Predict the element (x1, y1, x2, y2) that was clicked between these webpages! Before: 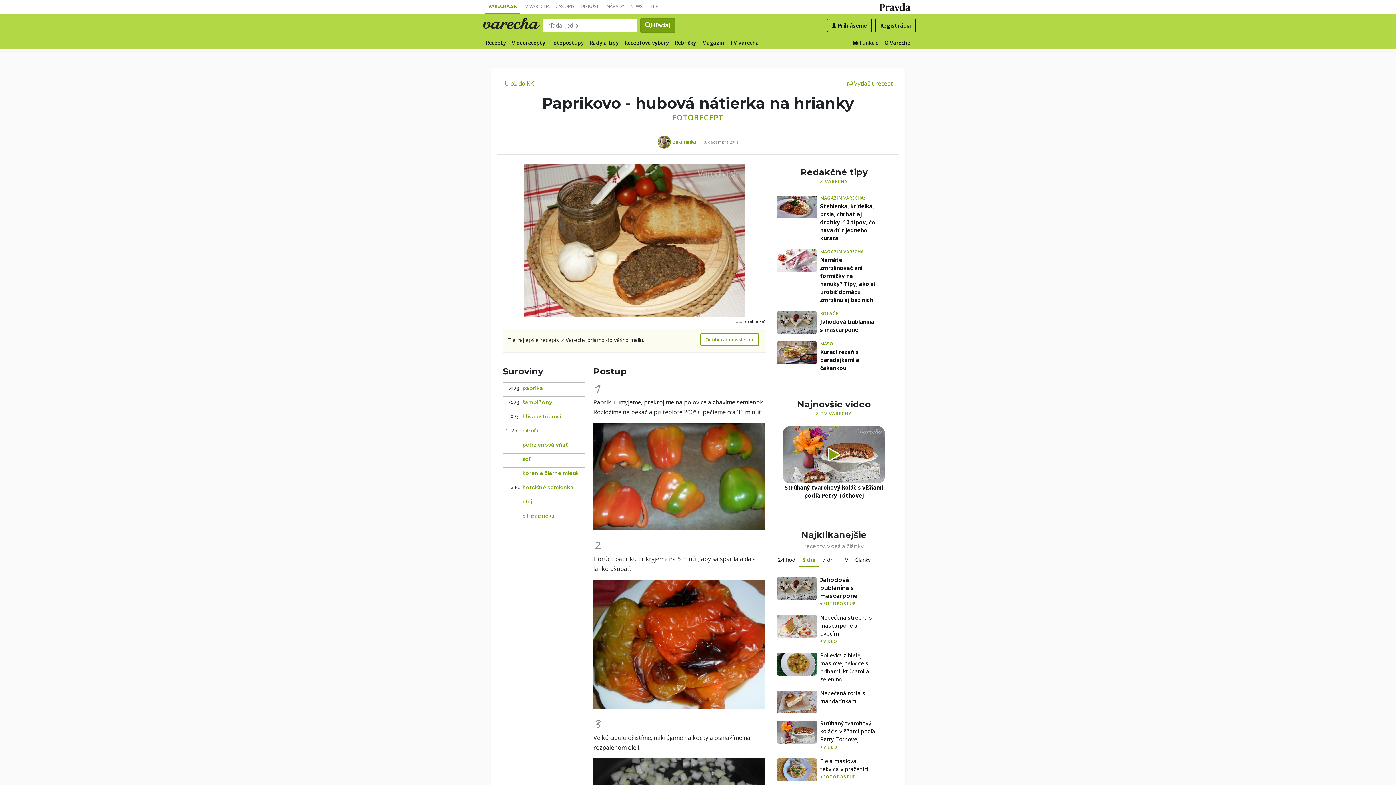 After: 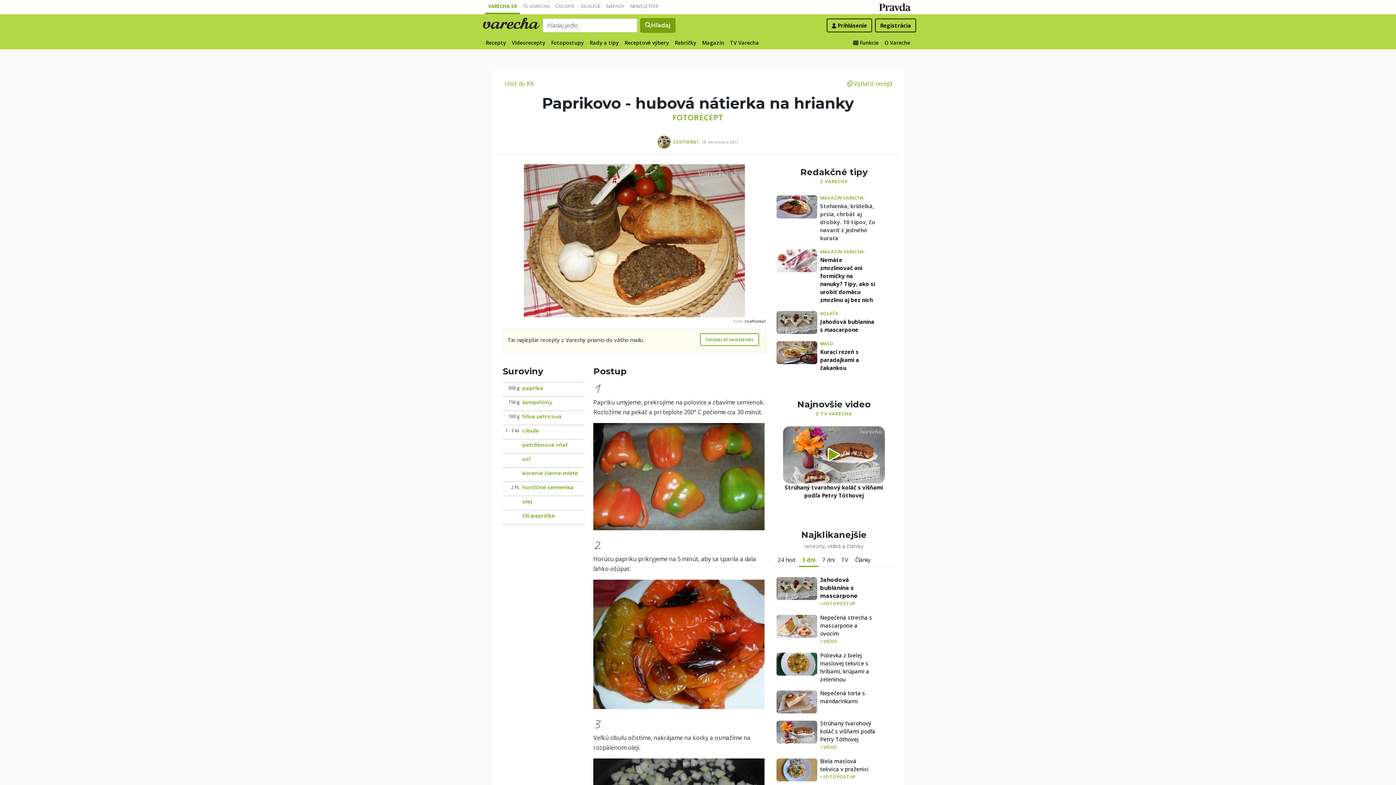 Action: label: MAGAZÍN VARECHA:
Stehienka, krídelká, prsia, chrbát aj drobky. 10 tipov, čo navariť z jedného kuraťa bbox: (820, 194, 876, 242)